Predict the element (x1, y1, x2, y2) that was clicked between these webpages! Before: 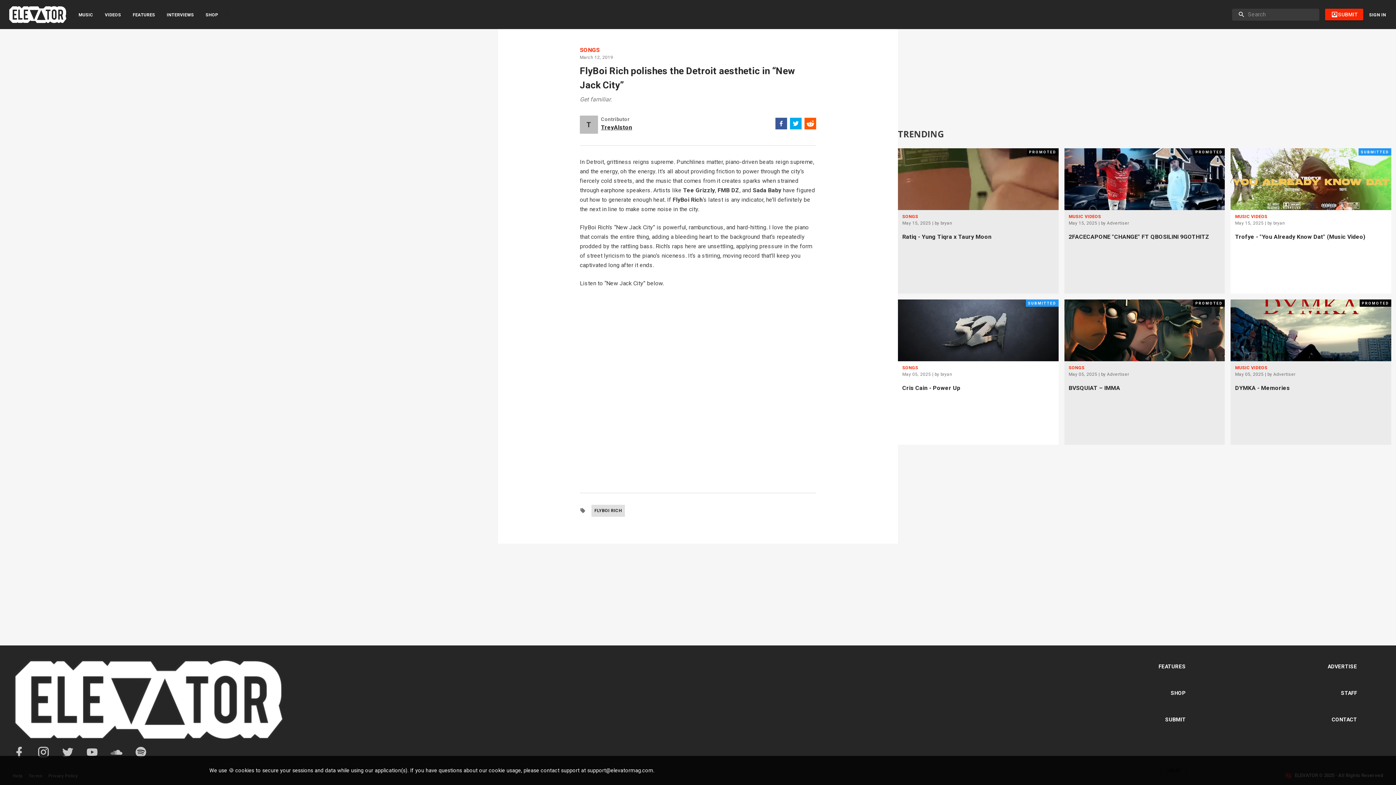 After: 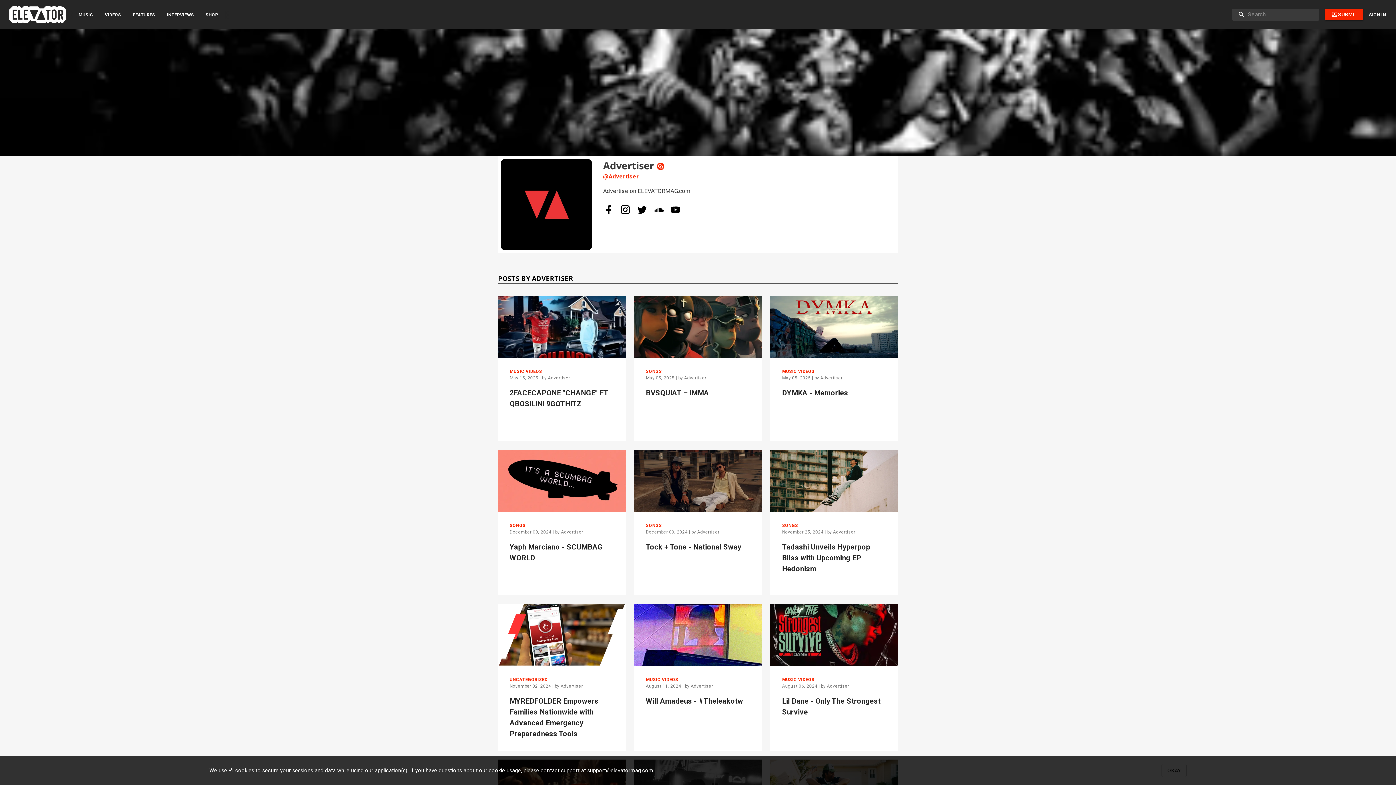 Action: bbox: (1107, 371, 1129, 376) label: Advertiser